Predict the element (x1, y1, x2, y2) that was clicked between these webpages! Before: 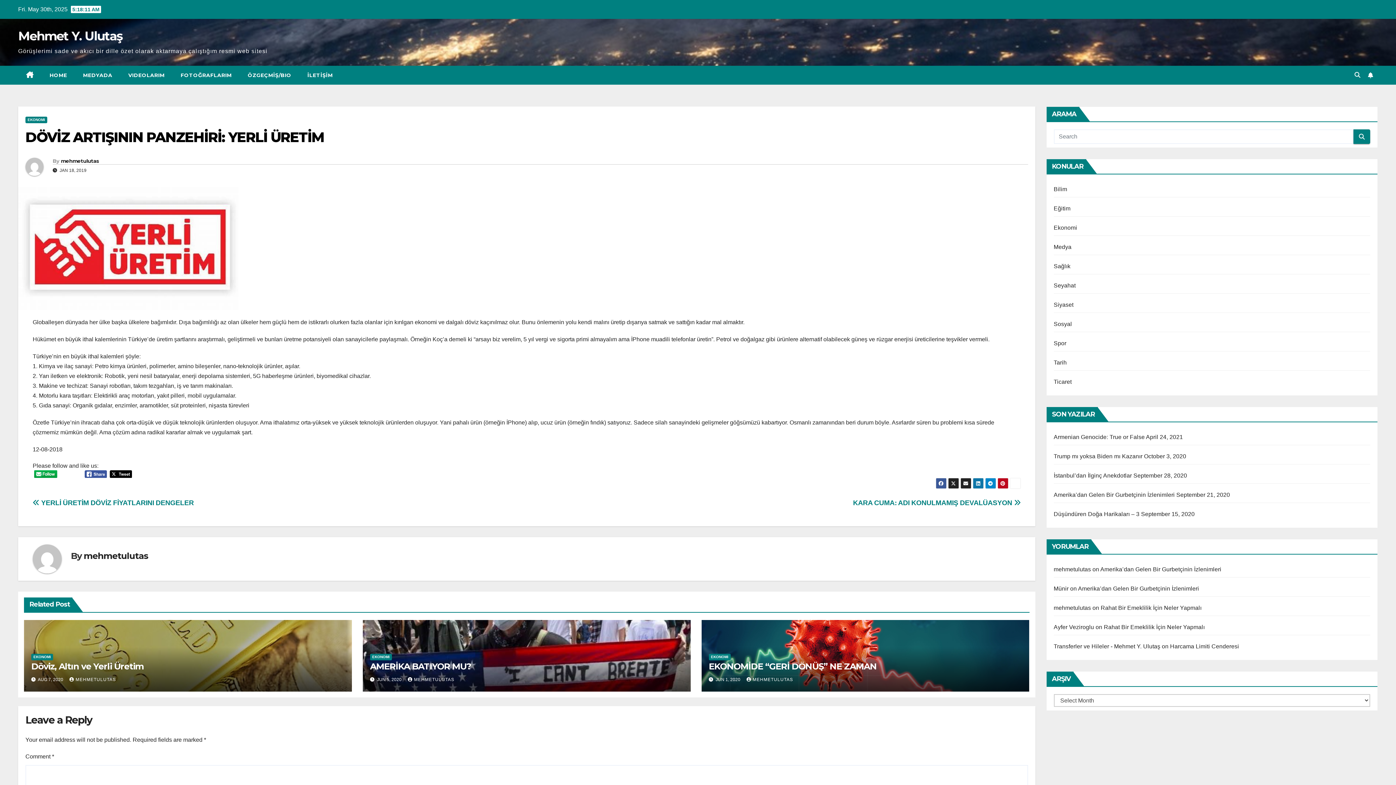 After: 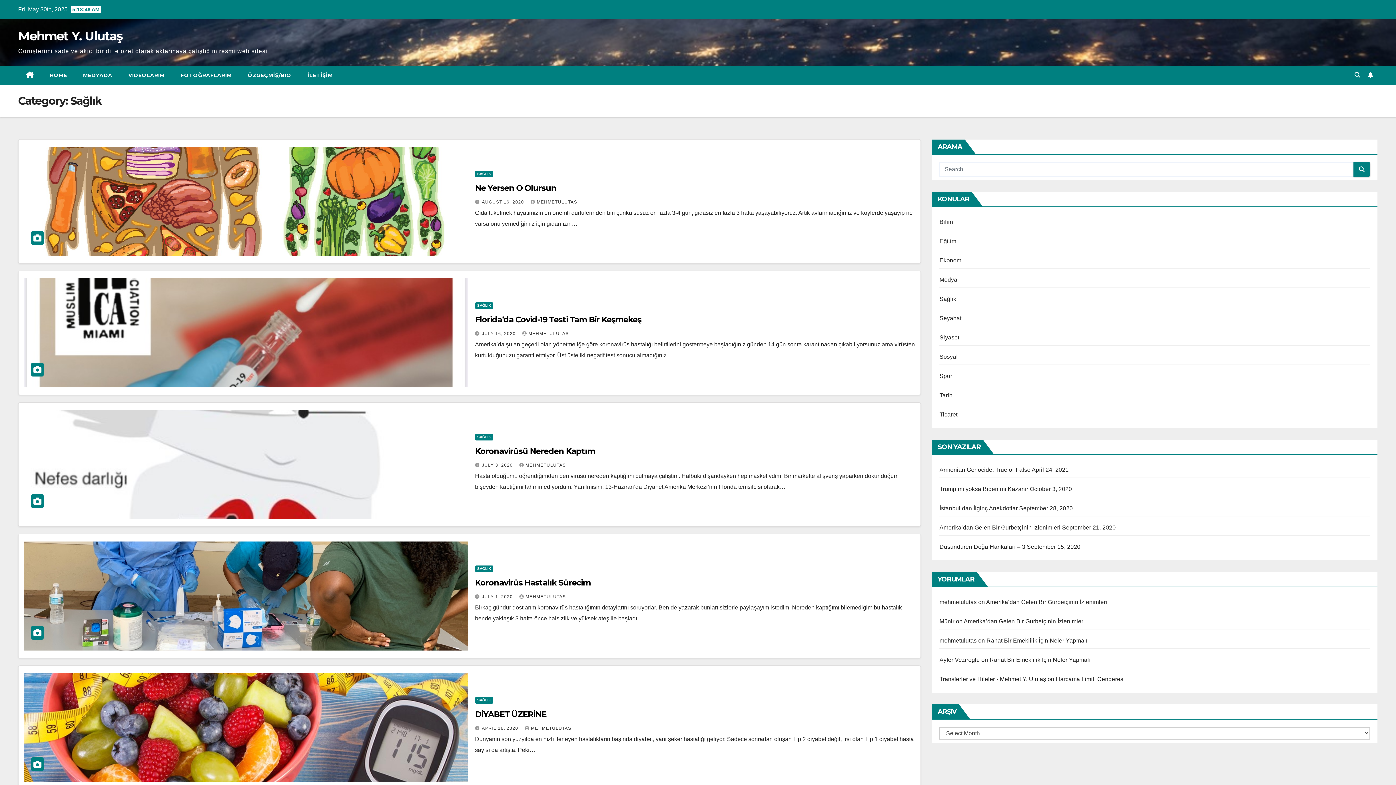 Action: bbox: (1054, 263, 1070, 269) label: Sağlık